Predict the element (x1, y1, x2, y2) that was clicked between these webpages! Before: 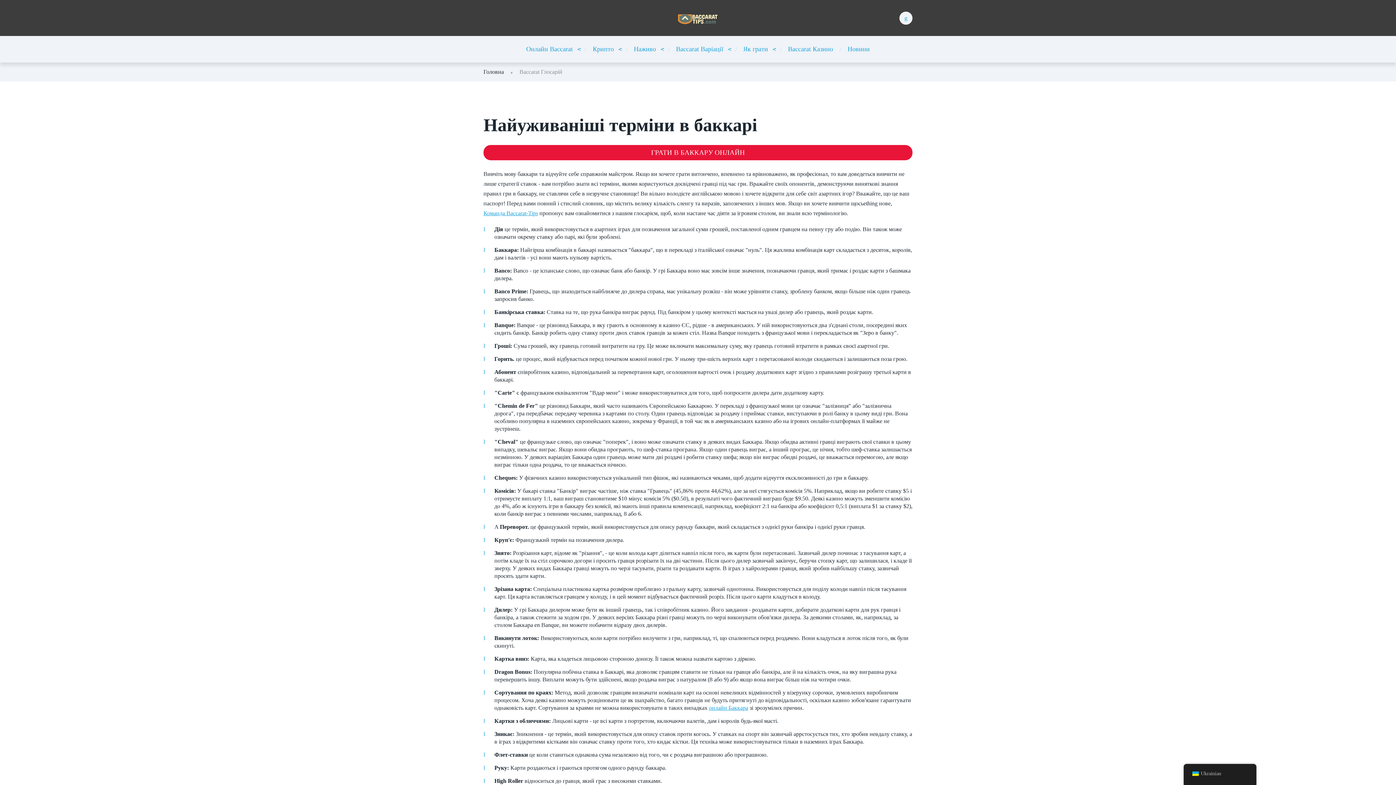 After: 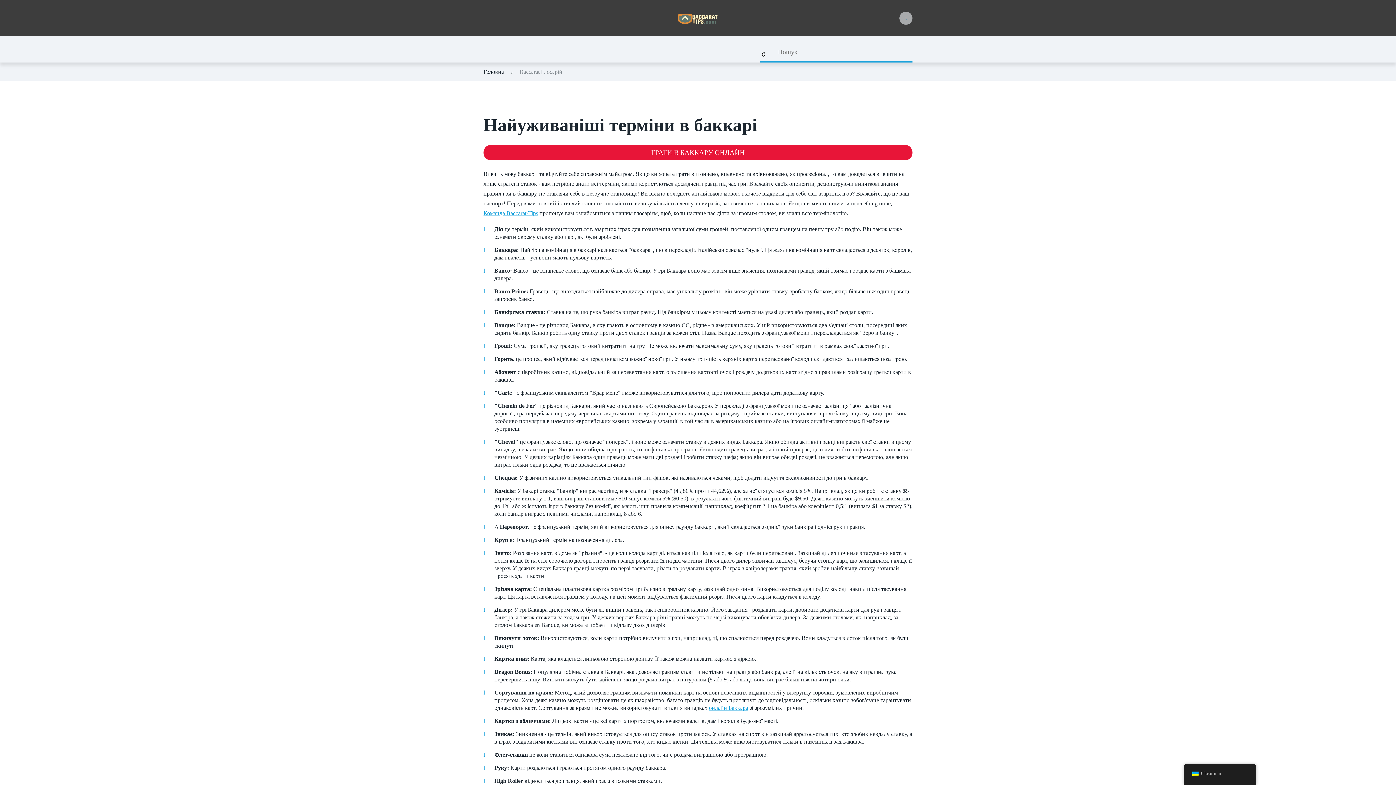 Action: bbox: (899, 11, 912, 24)